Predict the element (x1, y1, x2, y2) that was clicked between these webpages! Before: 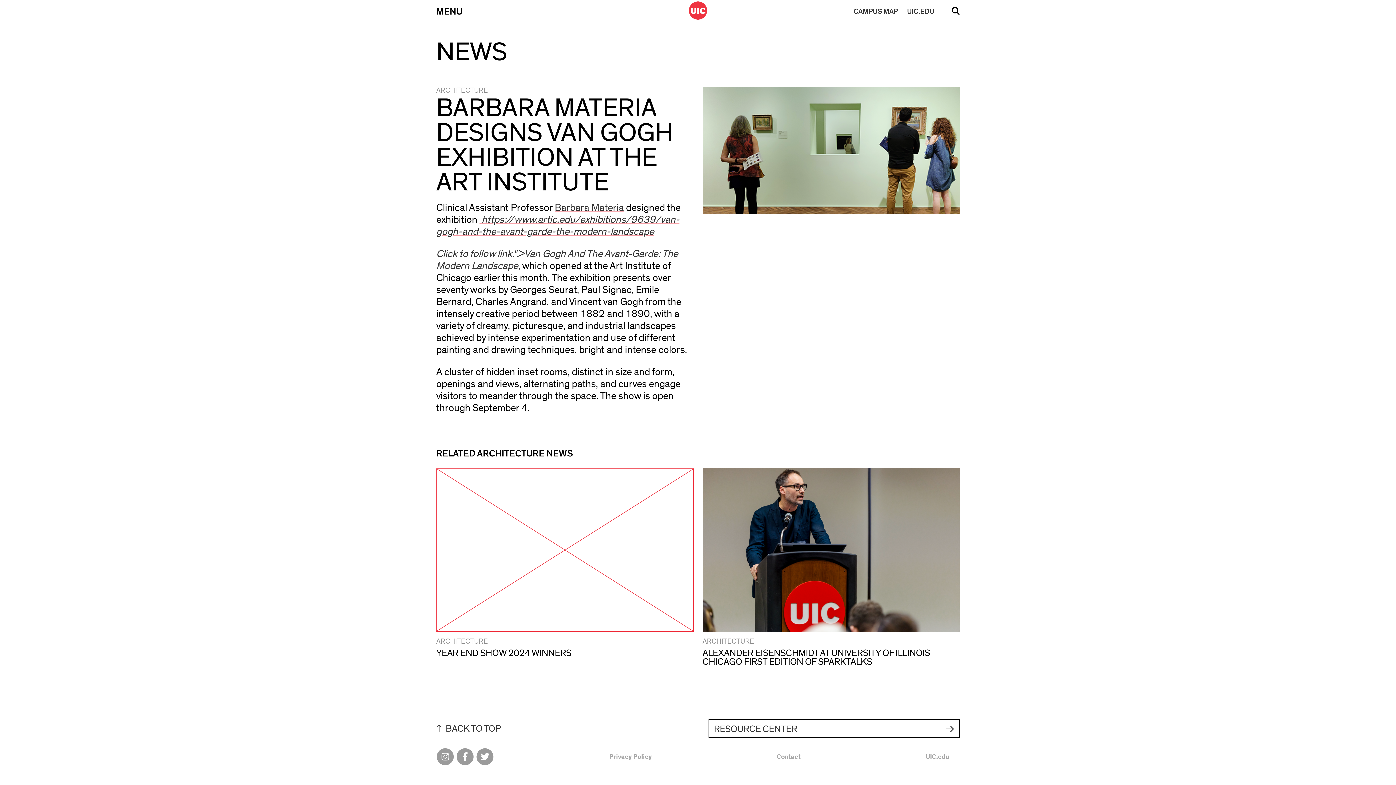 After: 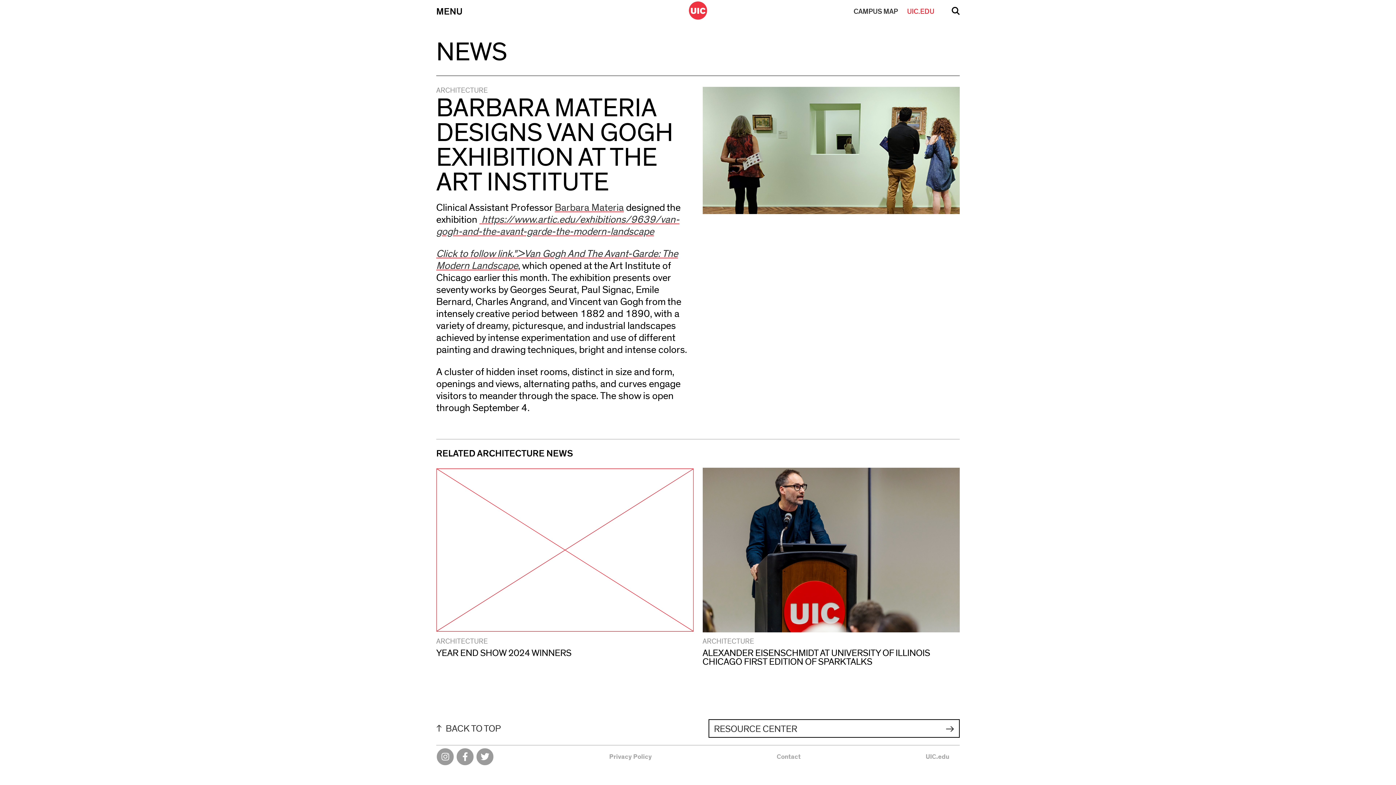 Action: bbox: (907, 1, 934, 21) label: UIC.EDU